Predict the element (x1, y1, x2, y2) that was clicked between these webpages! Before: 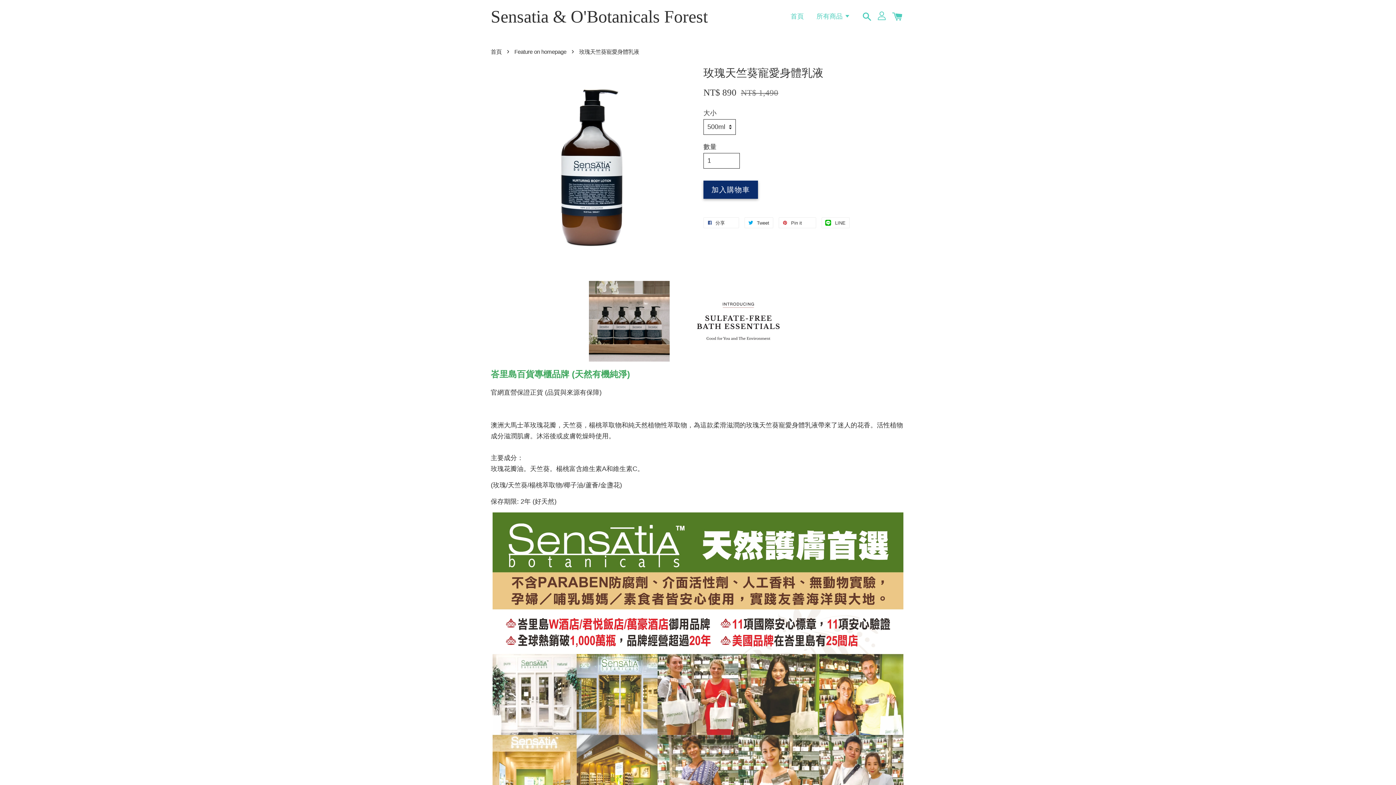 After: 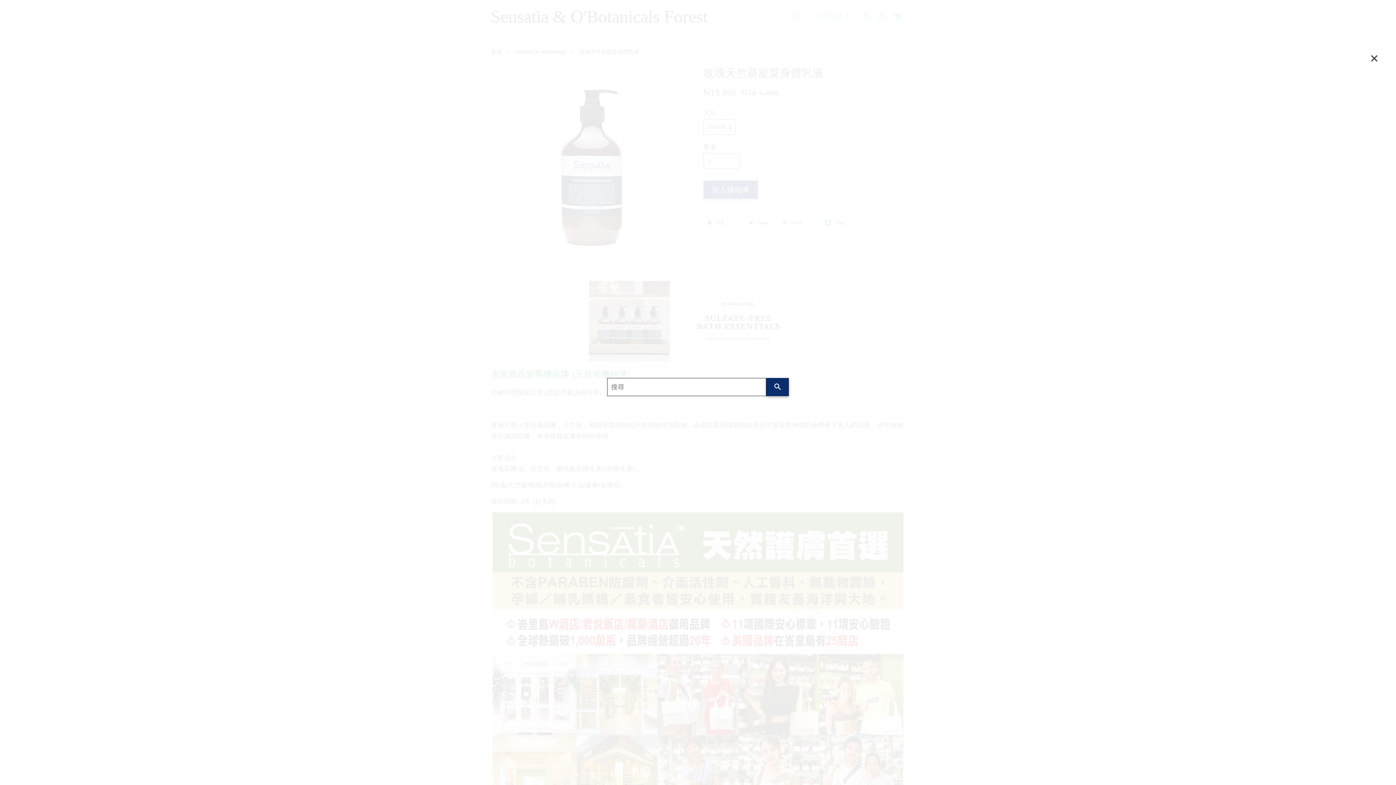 Action: bbox: (859, 11, 874, 21)